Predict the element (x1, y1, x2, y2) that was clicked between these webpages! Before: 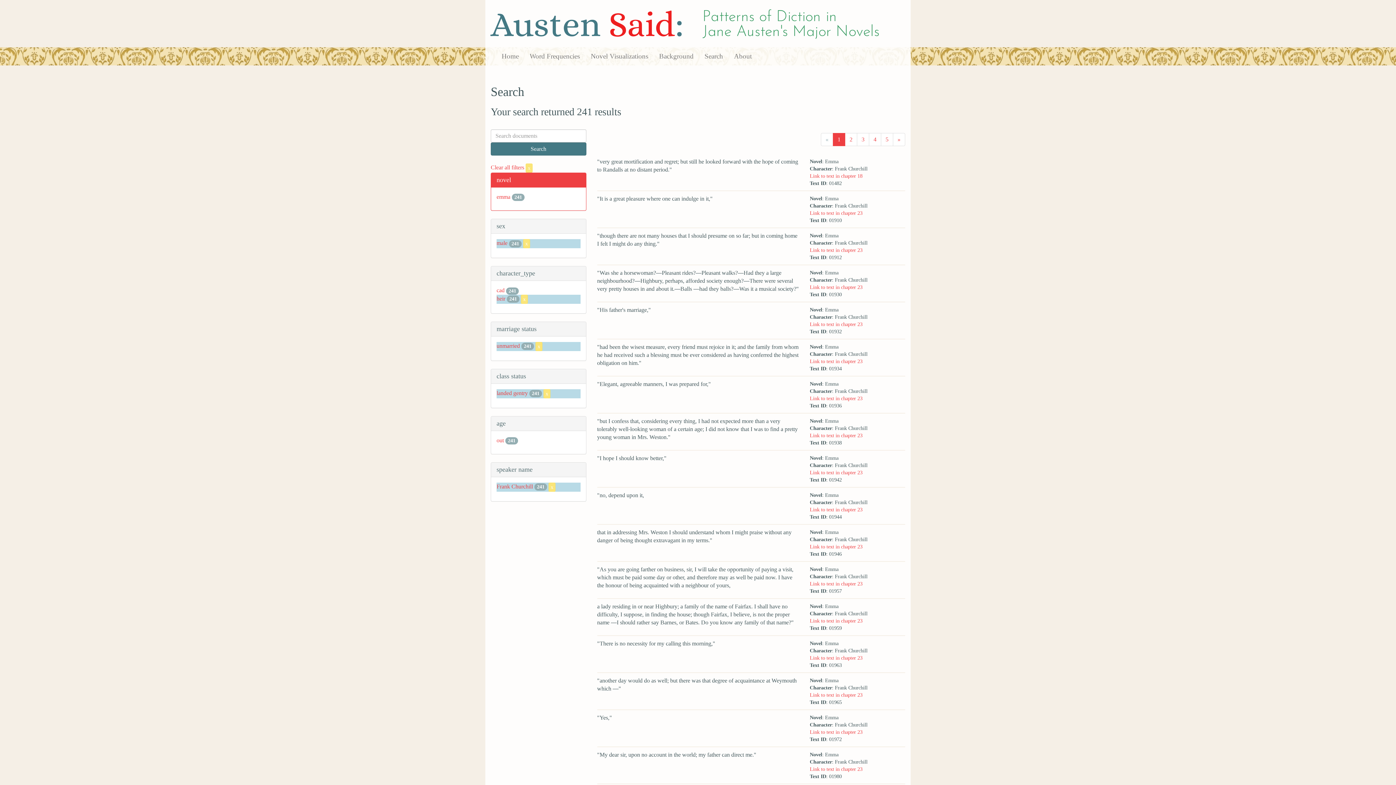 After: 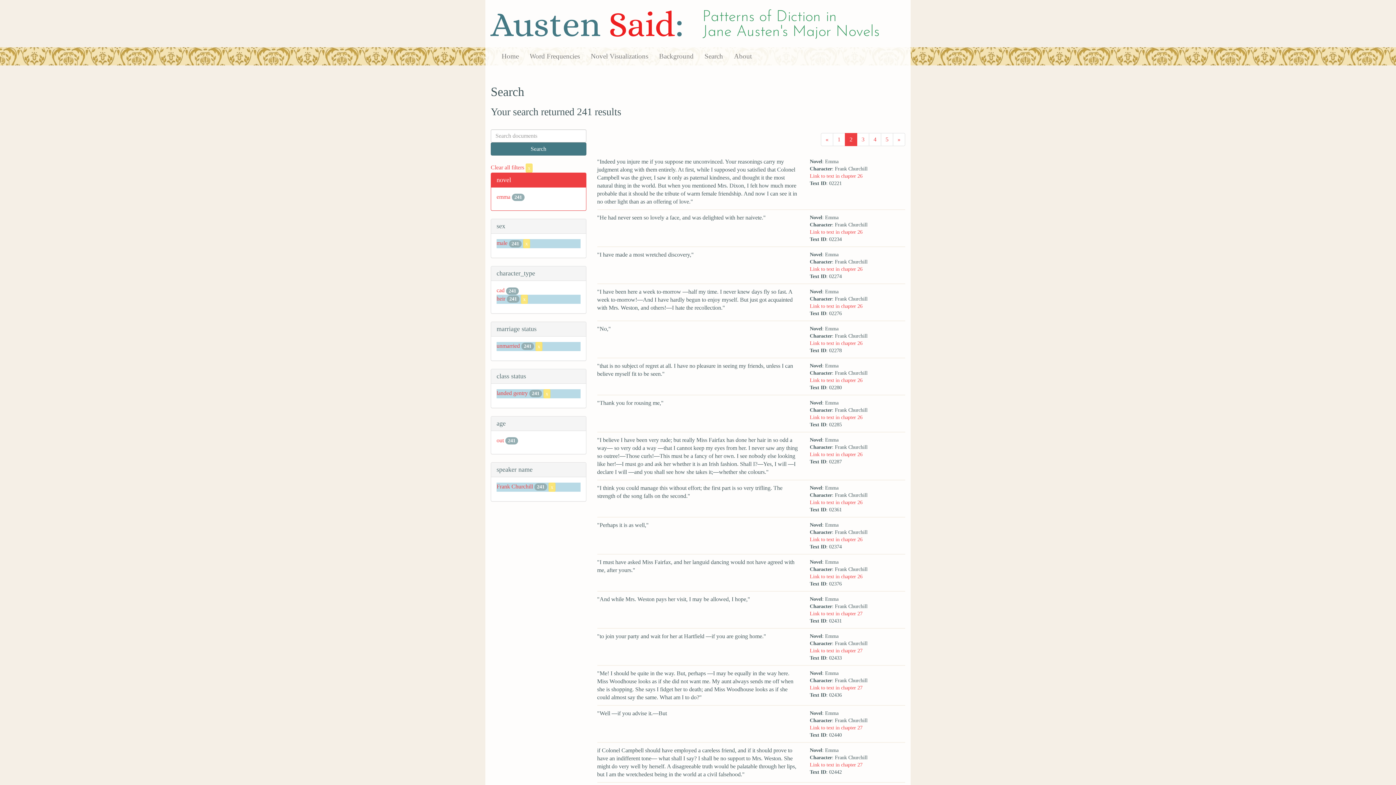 Action: bbox: (893, 132, 905, 146) label: »